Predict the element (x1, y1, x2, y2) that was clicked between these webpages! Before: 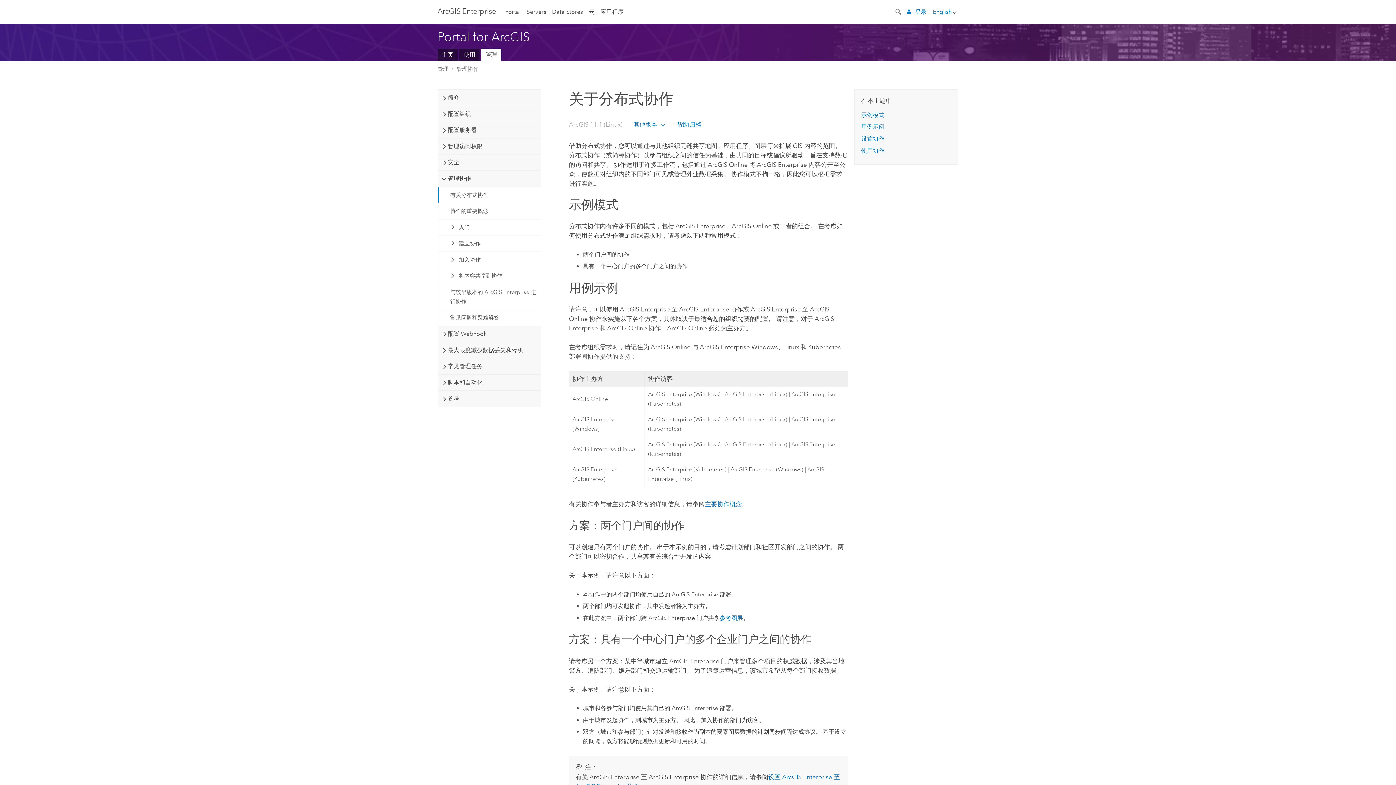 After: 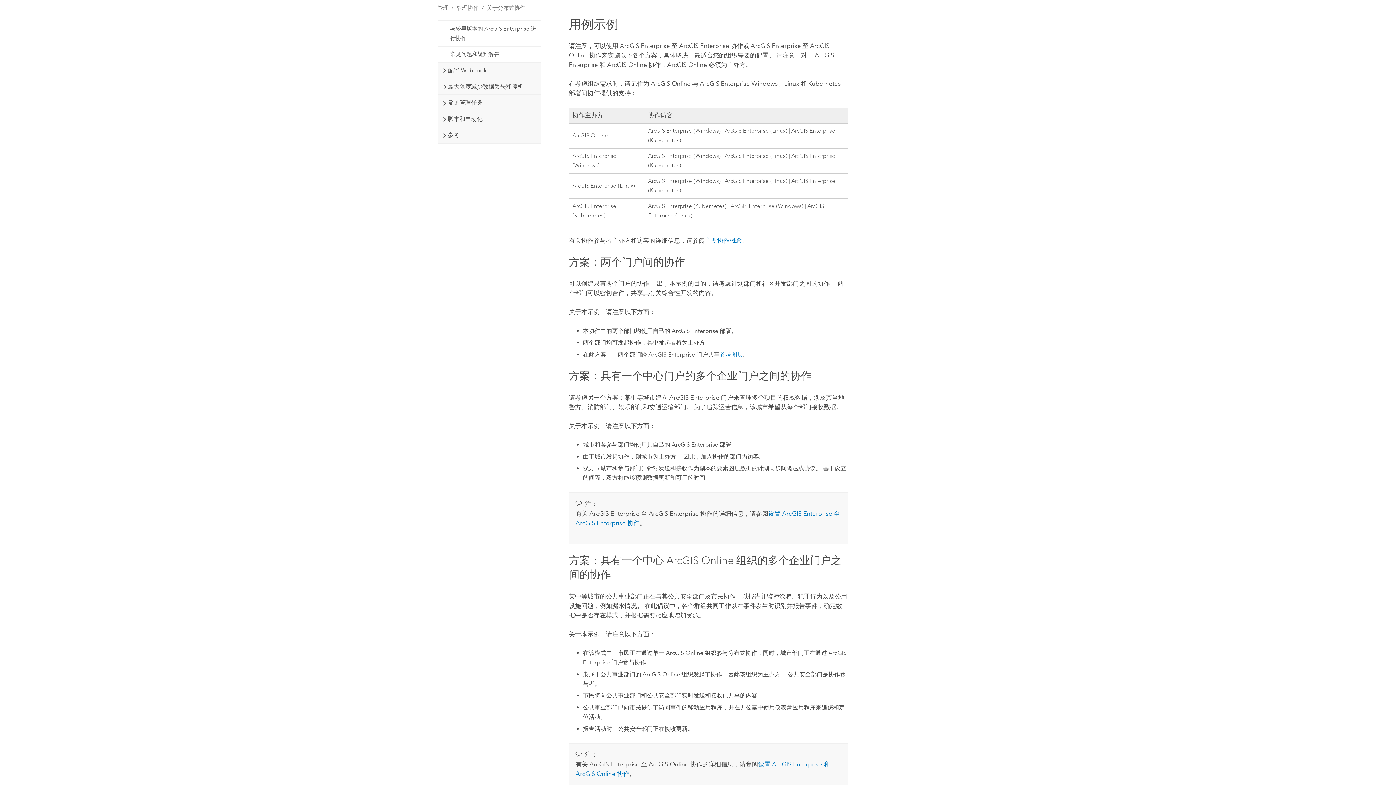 Action: label: 用例示例 bbox: (861, 123, 884, 130)